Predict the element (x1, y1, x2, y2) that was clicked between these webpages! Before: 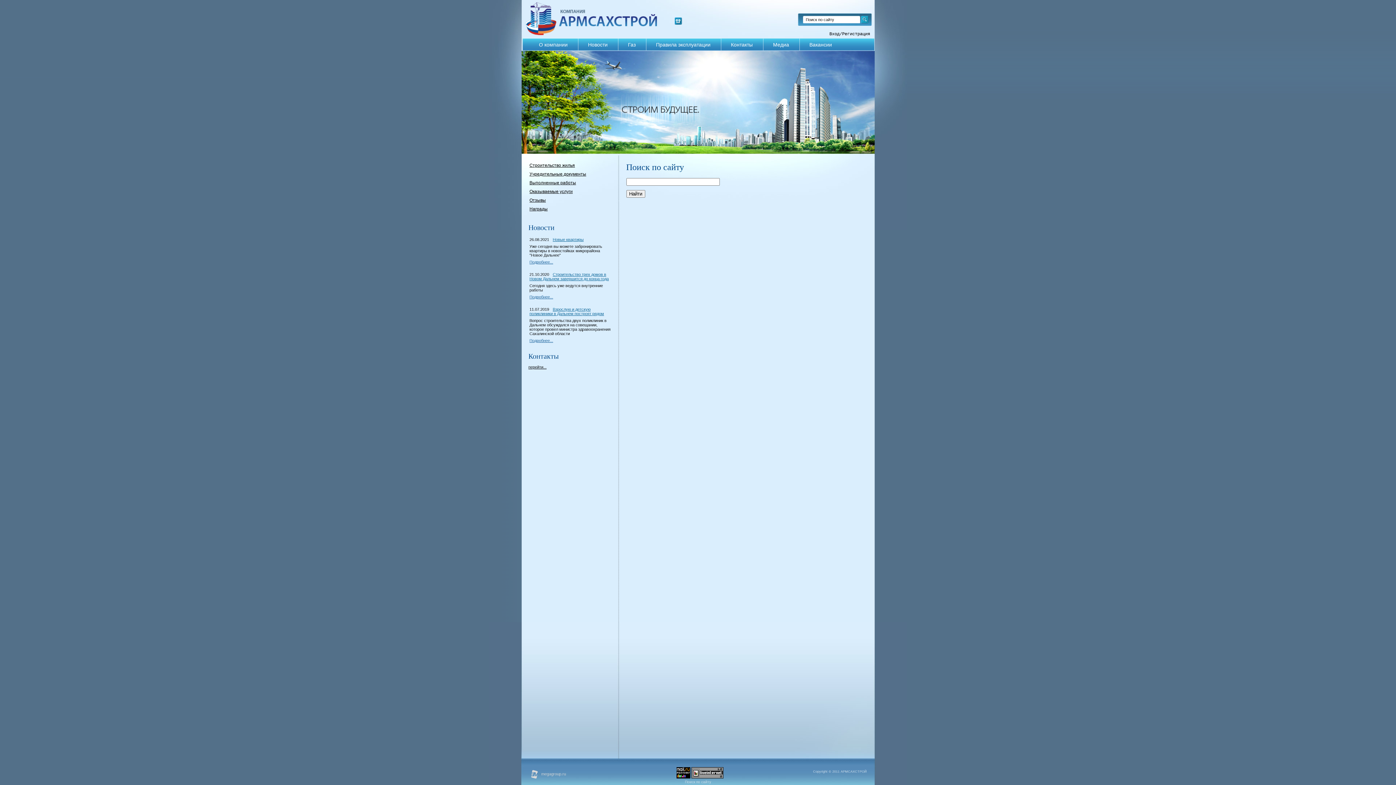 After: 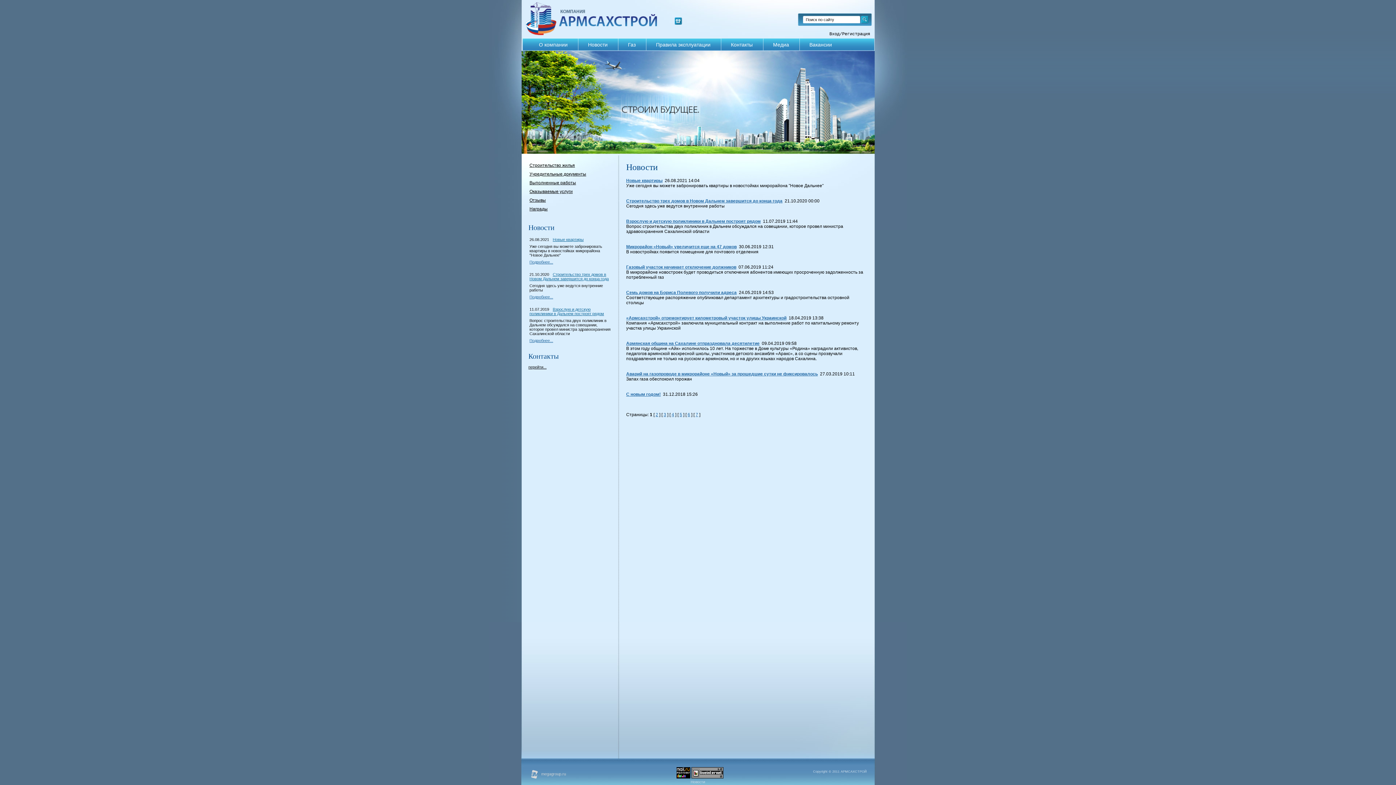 Action: bbox: (588, 41, 607, 47) label: Новости